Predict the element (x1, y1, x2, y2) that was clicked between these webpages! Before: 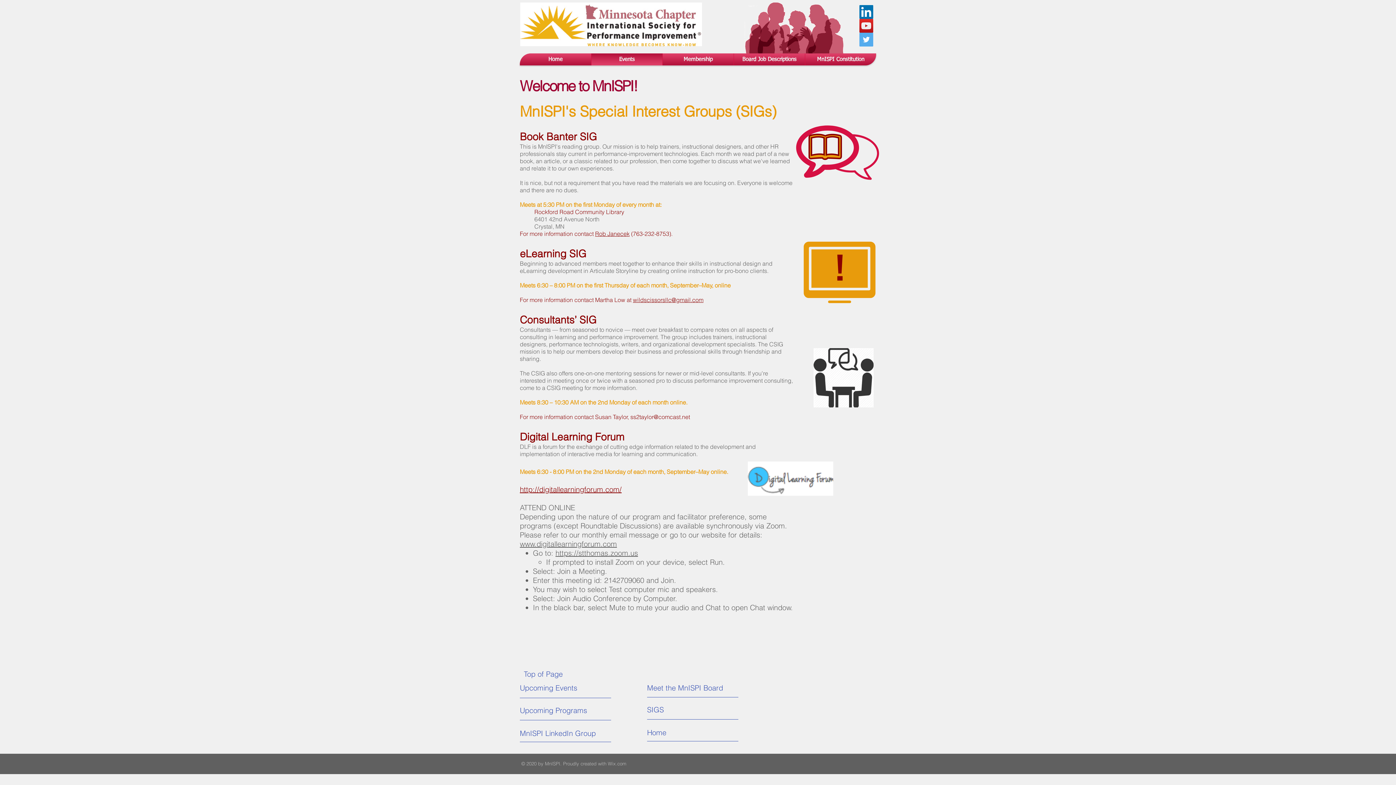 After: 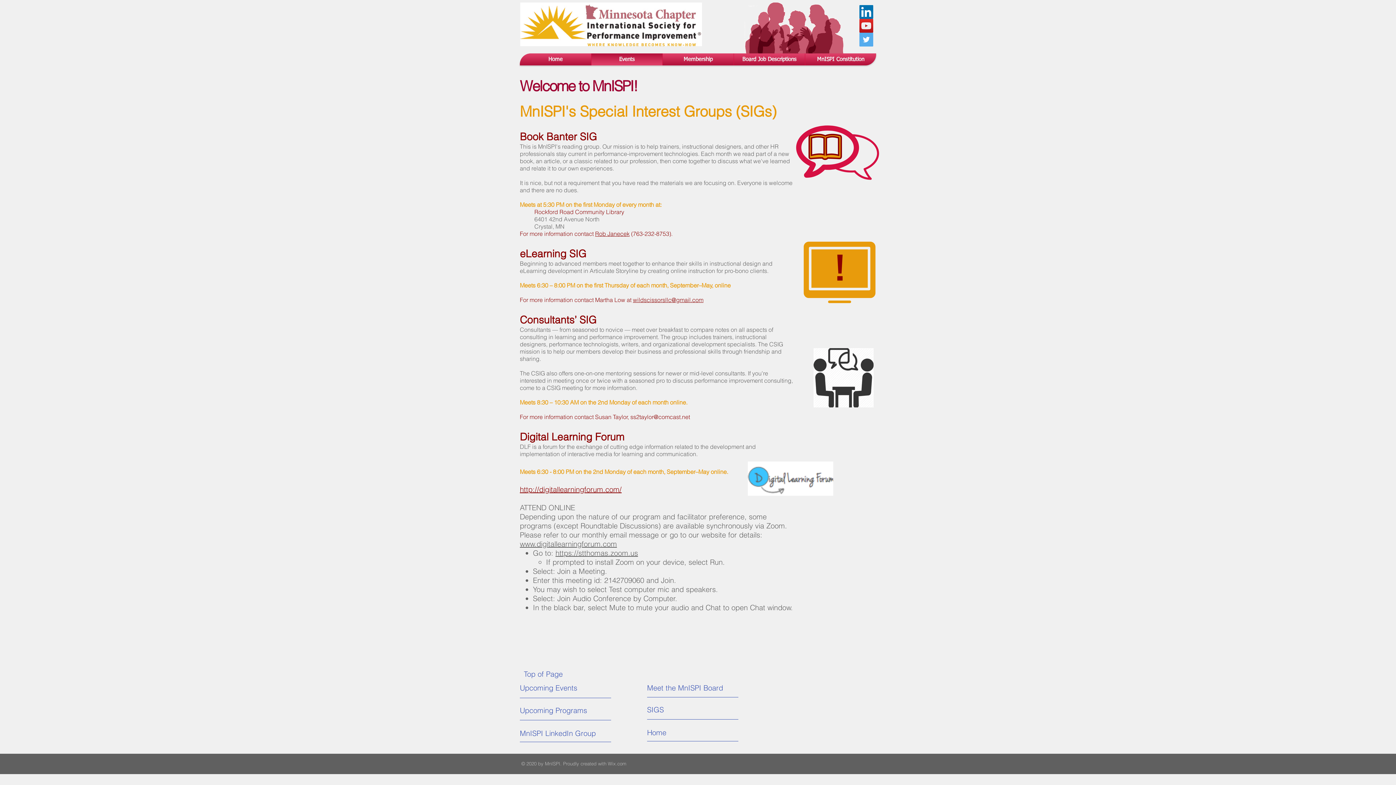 Action: label: Top of Page bbox: (524, 669, 565, 679)